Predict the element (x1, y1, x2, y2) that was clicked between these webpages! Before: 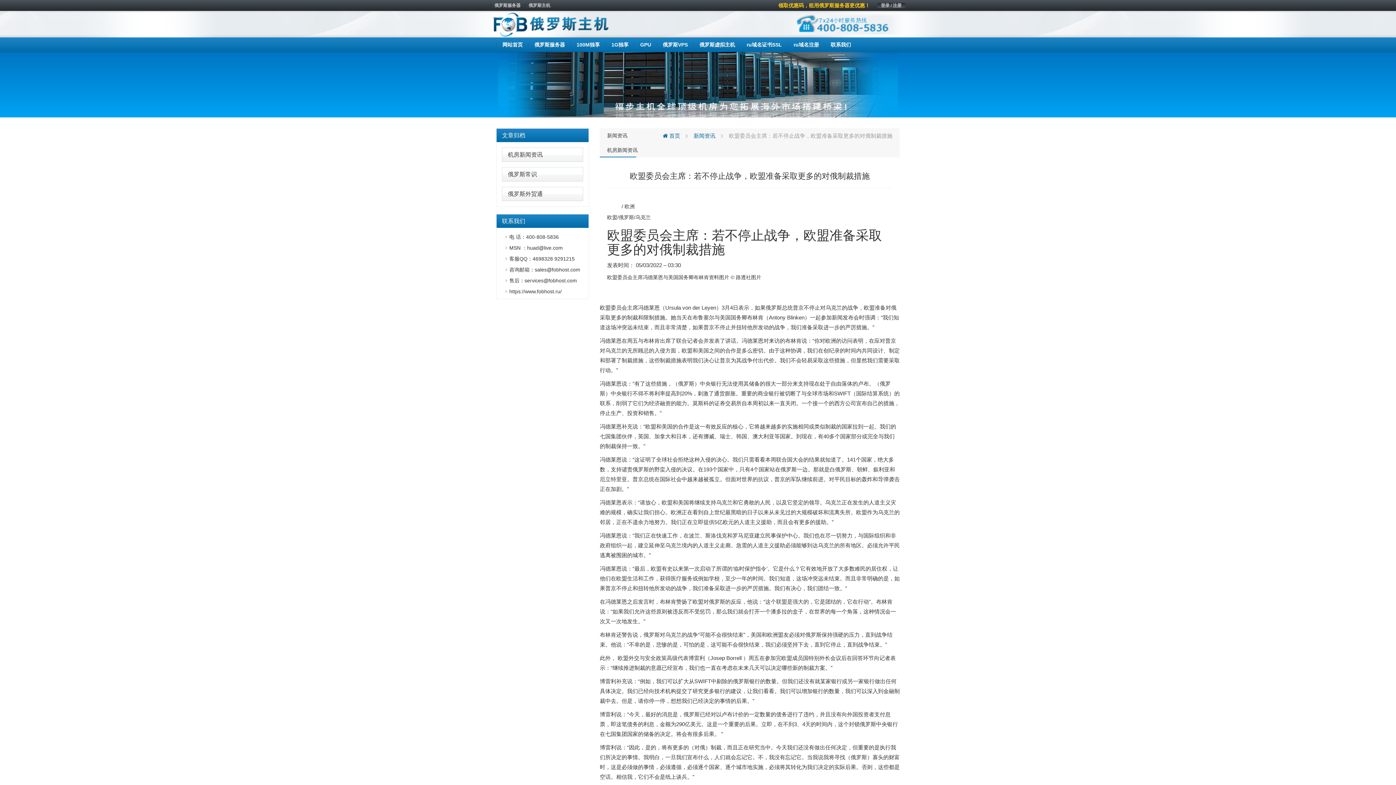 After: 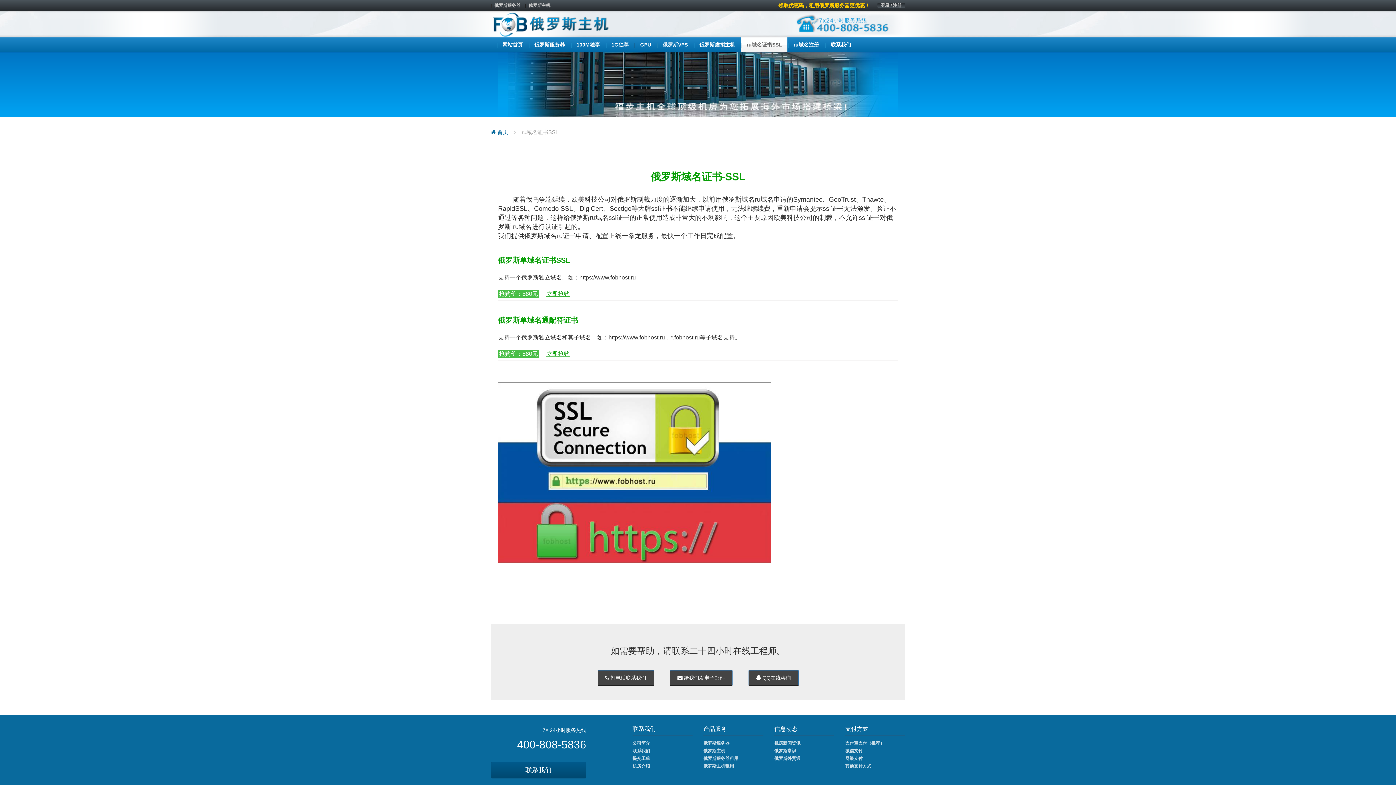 Action: label: ru域名证书SSL bbox: (741, 37, 787, 52)